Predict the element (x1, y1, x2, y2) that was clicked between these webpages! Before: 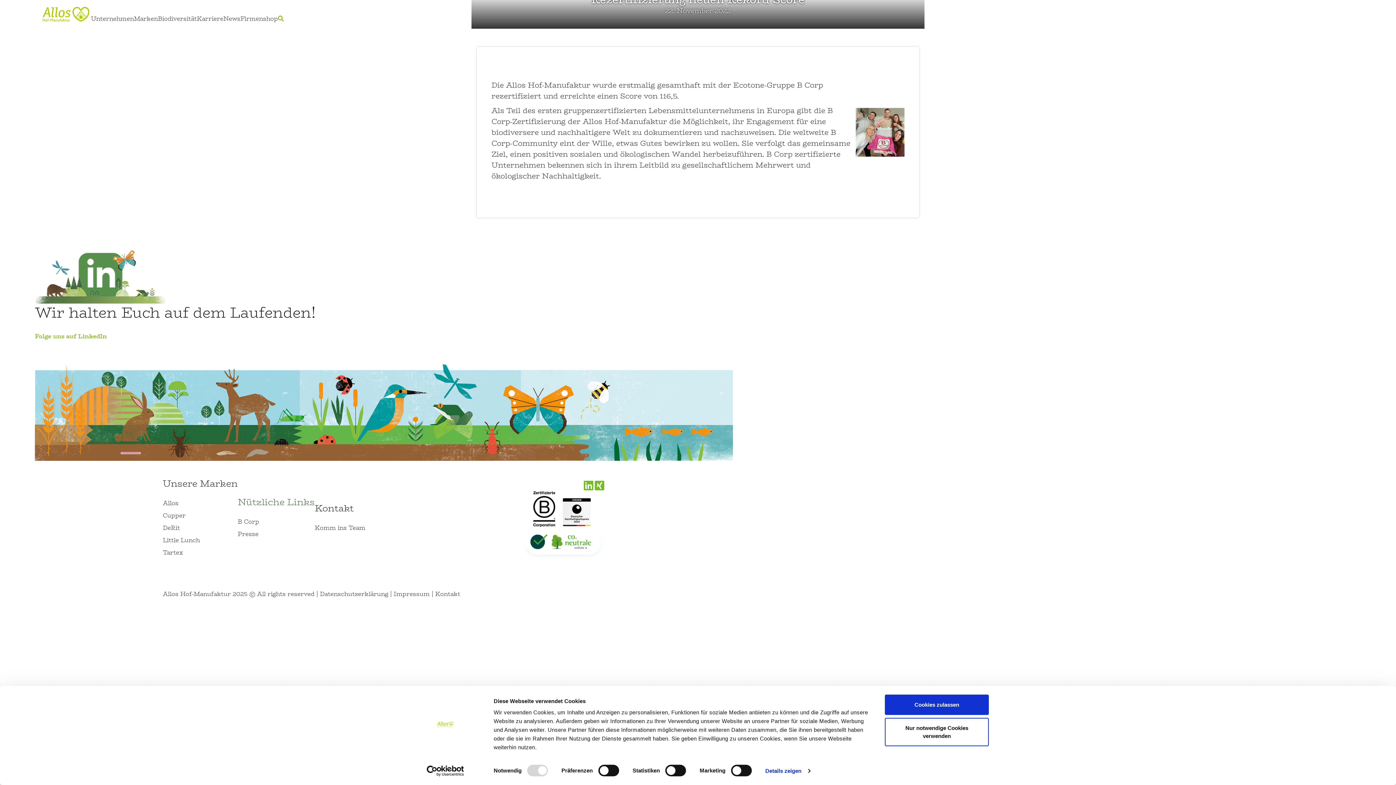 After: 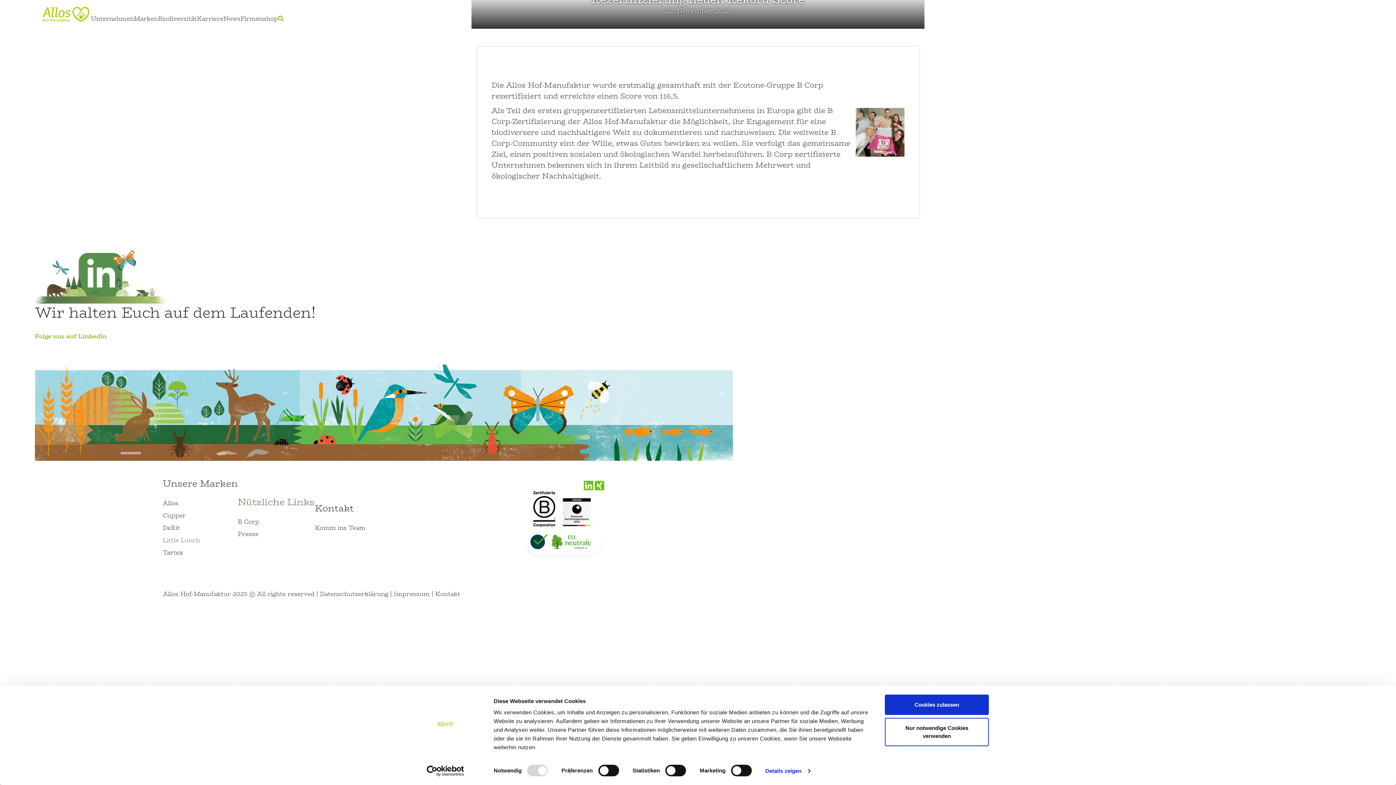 Action: label: Little Lunch bbox: (162, 536, 200, 545)